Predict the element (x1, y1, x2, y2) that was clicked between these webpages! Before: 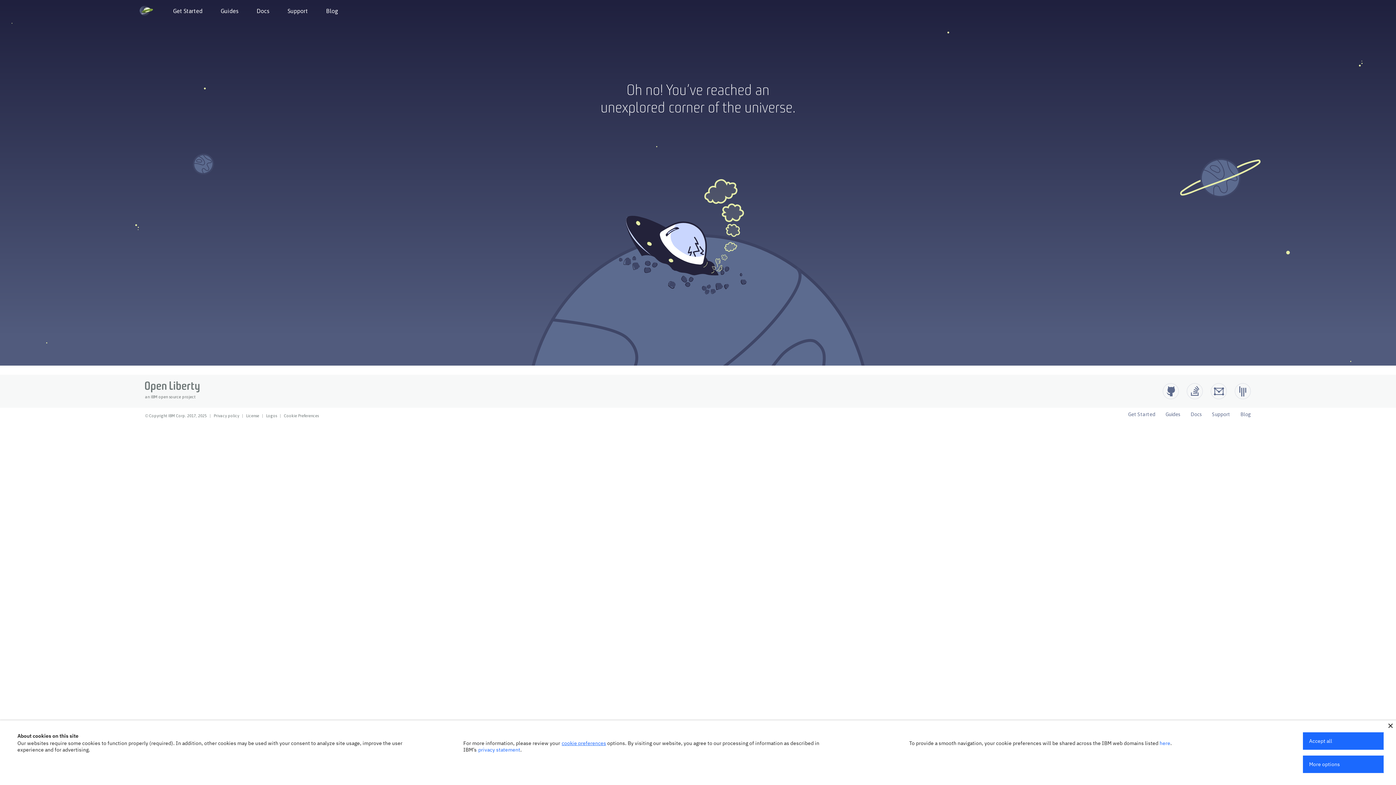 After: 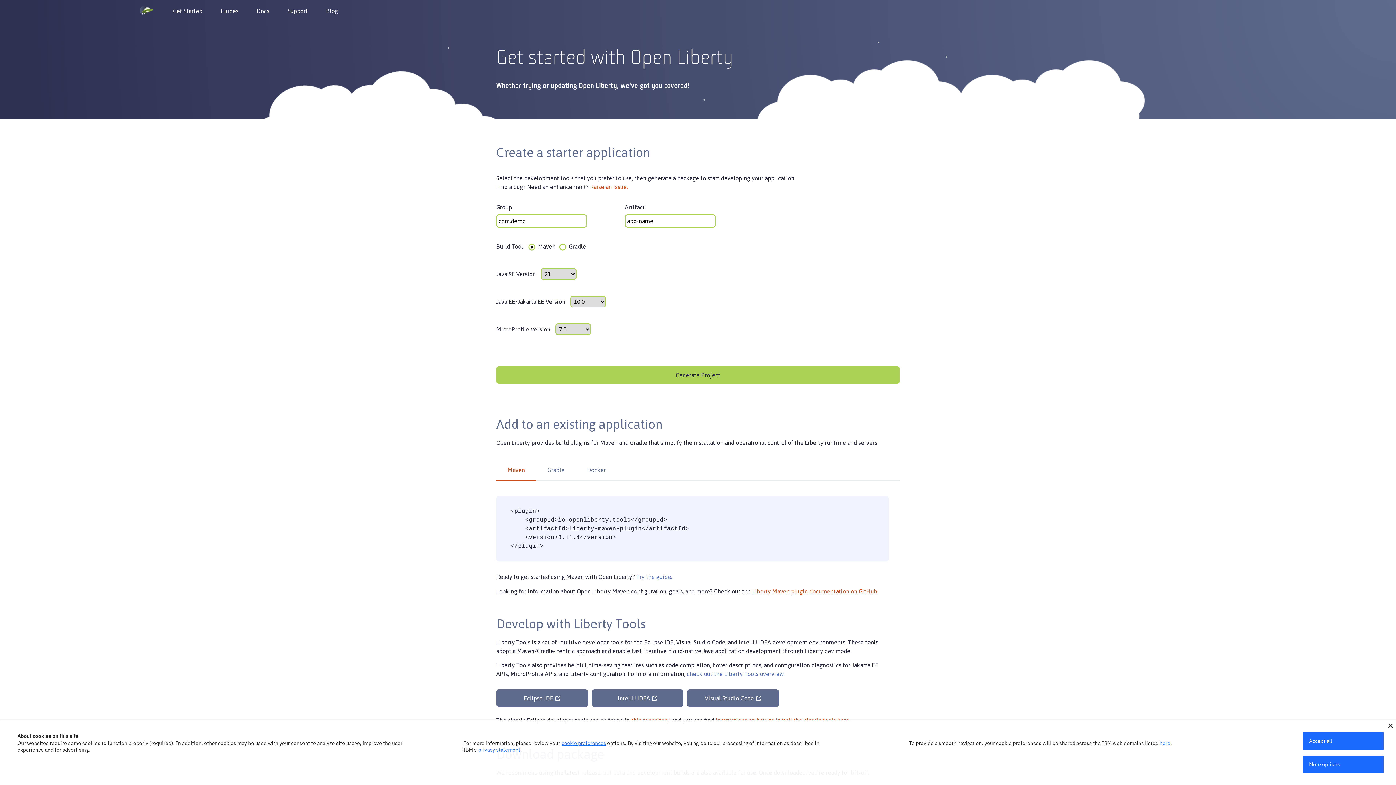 Action: label: Open Liberty Get Started bbox: (1128, 410, 1155, 418)